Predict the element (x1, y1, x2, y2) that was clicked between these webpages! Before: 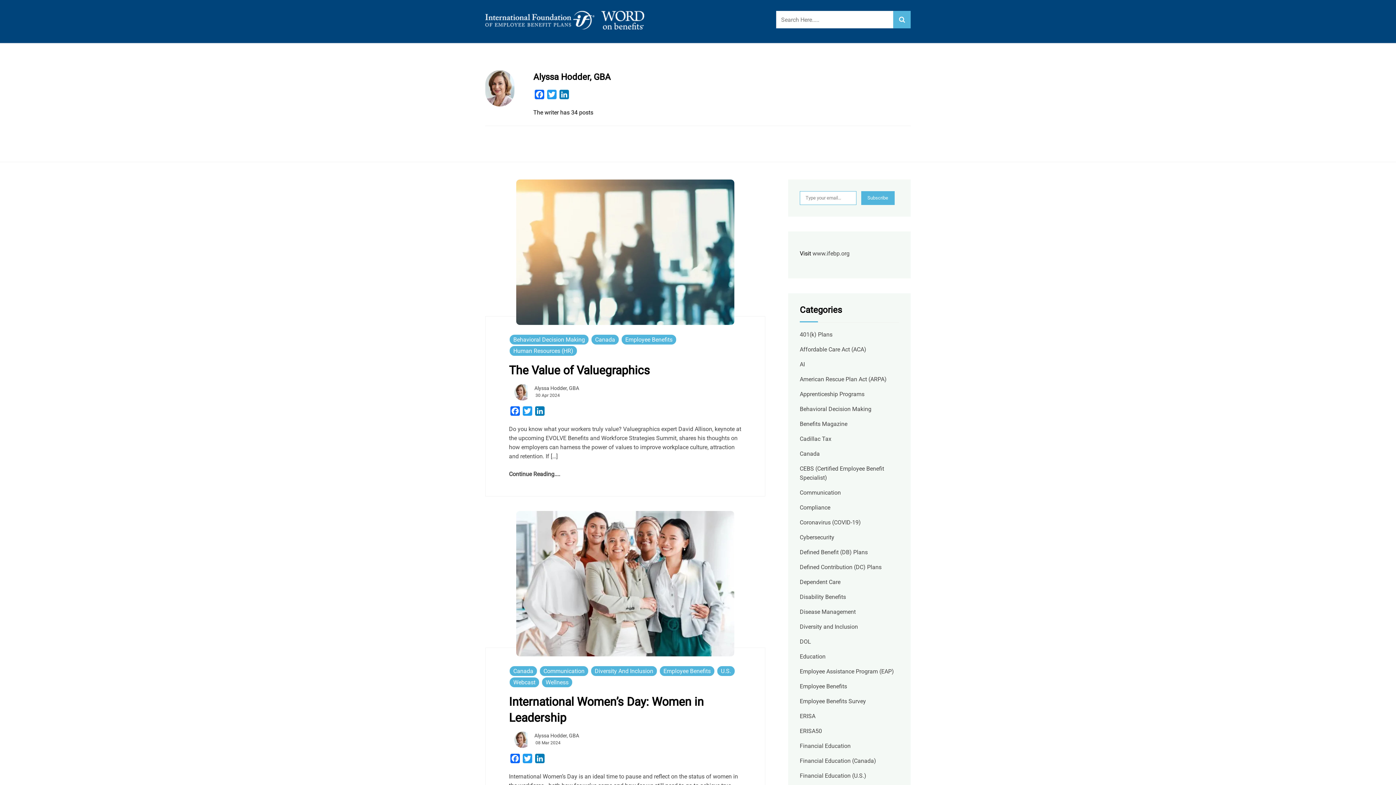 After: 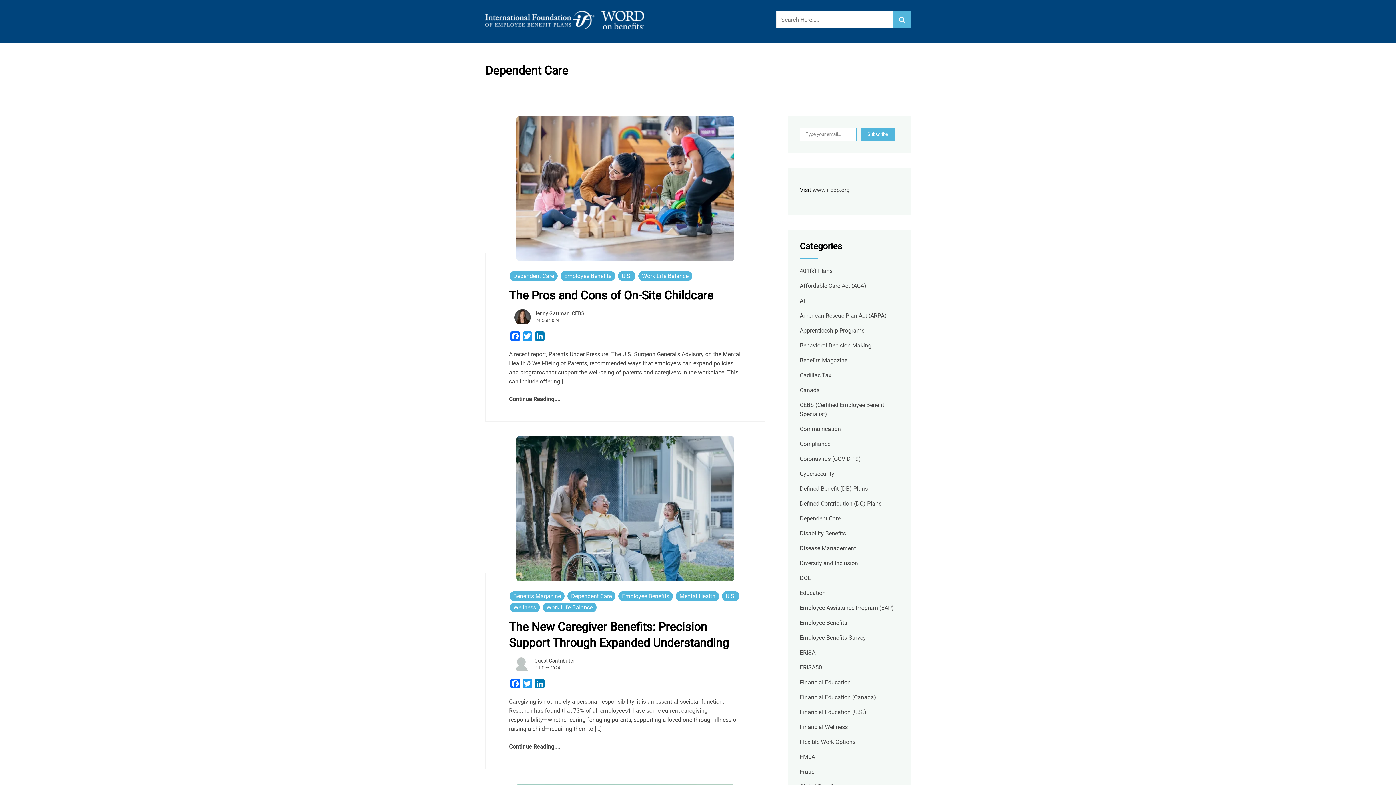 Action: label: Dependent Care bbox: (800, 577, 840, 587)